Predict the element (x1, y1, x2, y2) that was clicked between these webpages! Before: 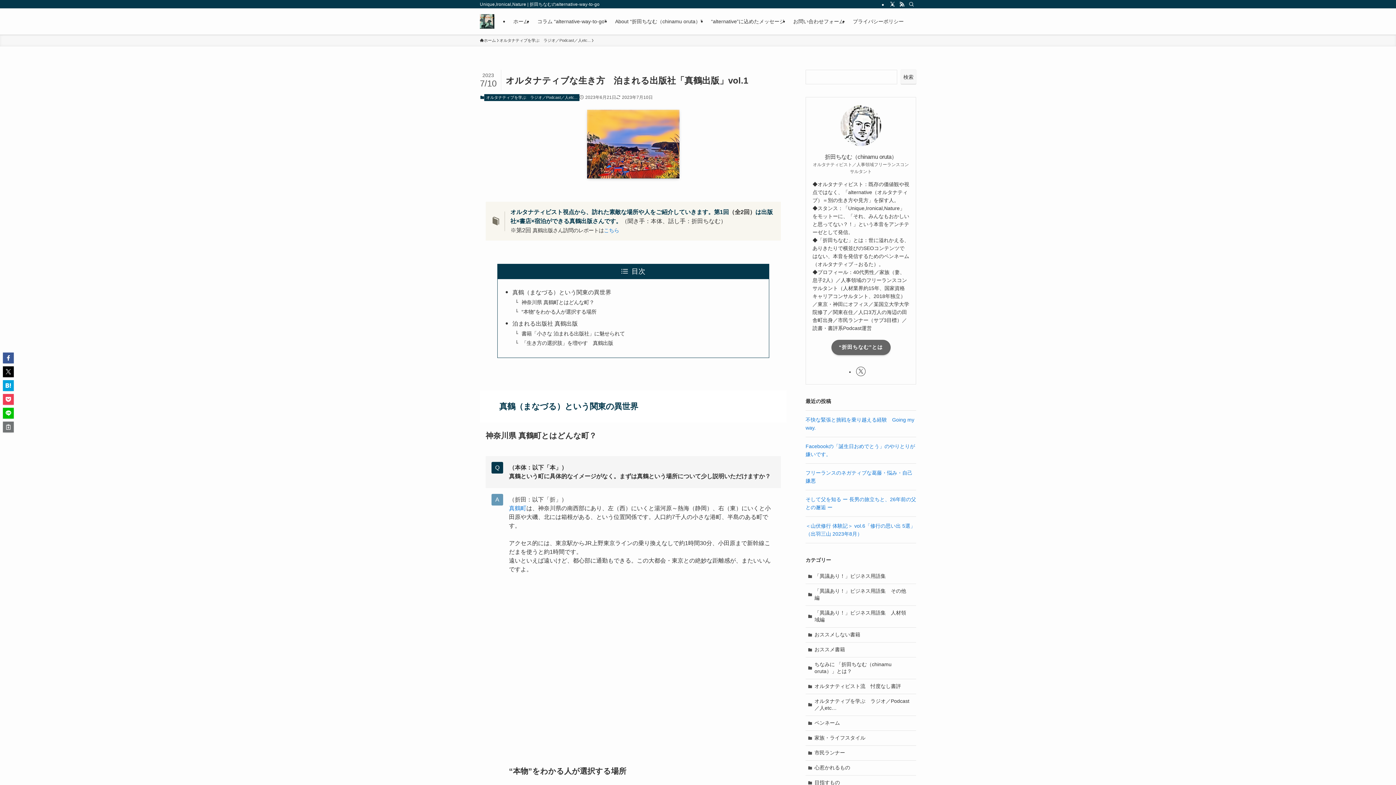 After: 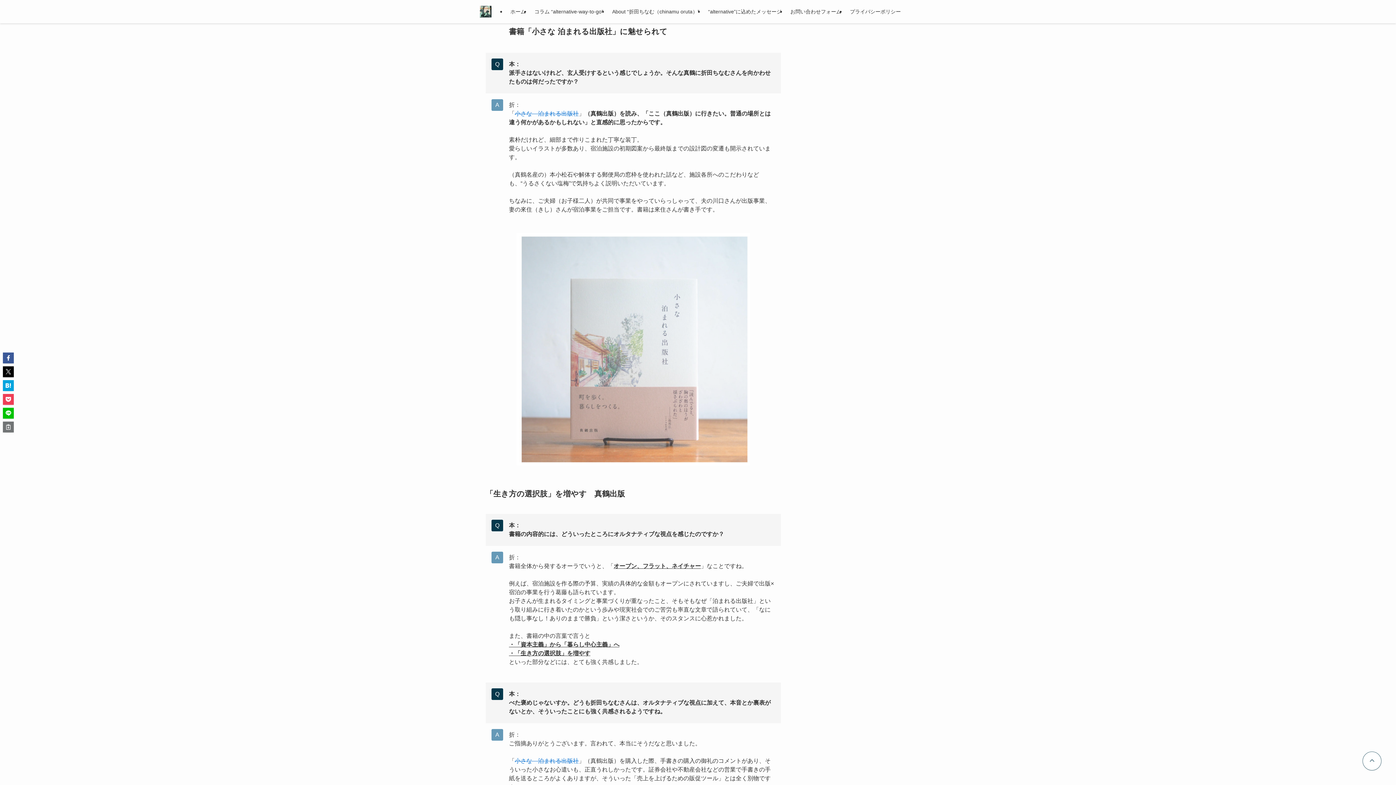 Action: label: 書籍「小さな 泊まれる出版社」に魅せられて bbox: (521, 330, 624, 336)